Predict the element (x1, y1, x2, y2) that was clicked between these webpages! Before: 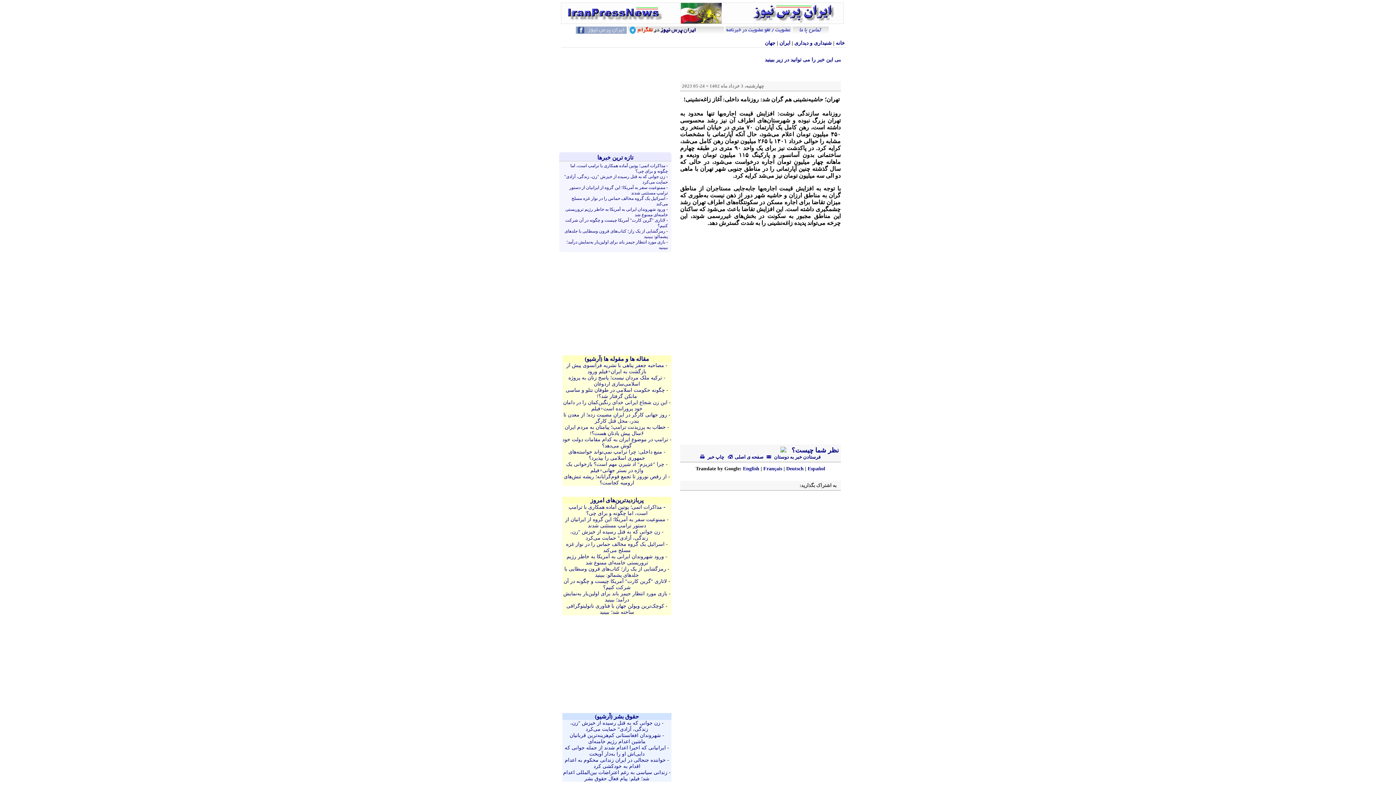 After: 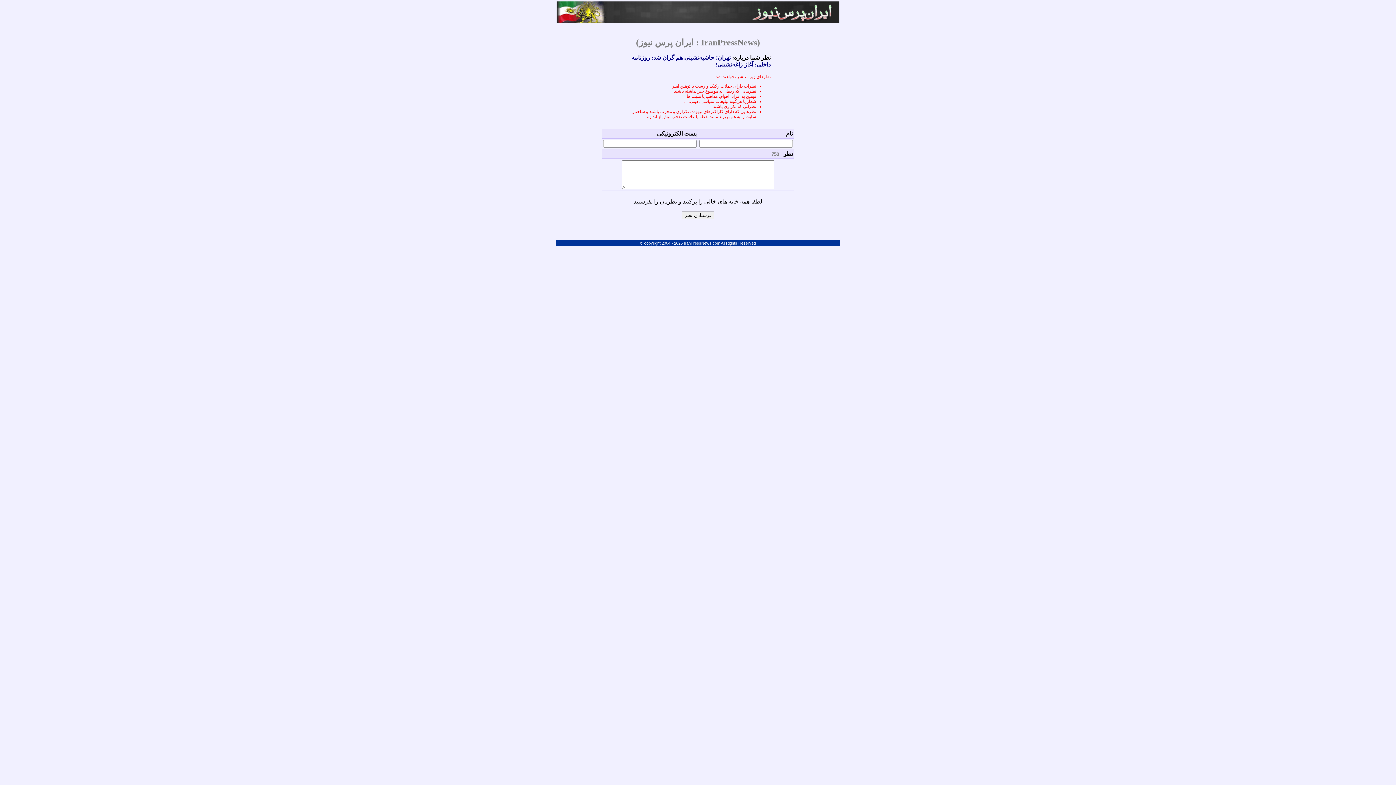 Action: label: نظر شما چیست؟  bbox: (790, 446, 839, 454)